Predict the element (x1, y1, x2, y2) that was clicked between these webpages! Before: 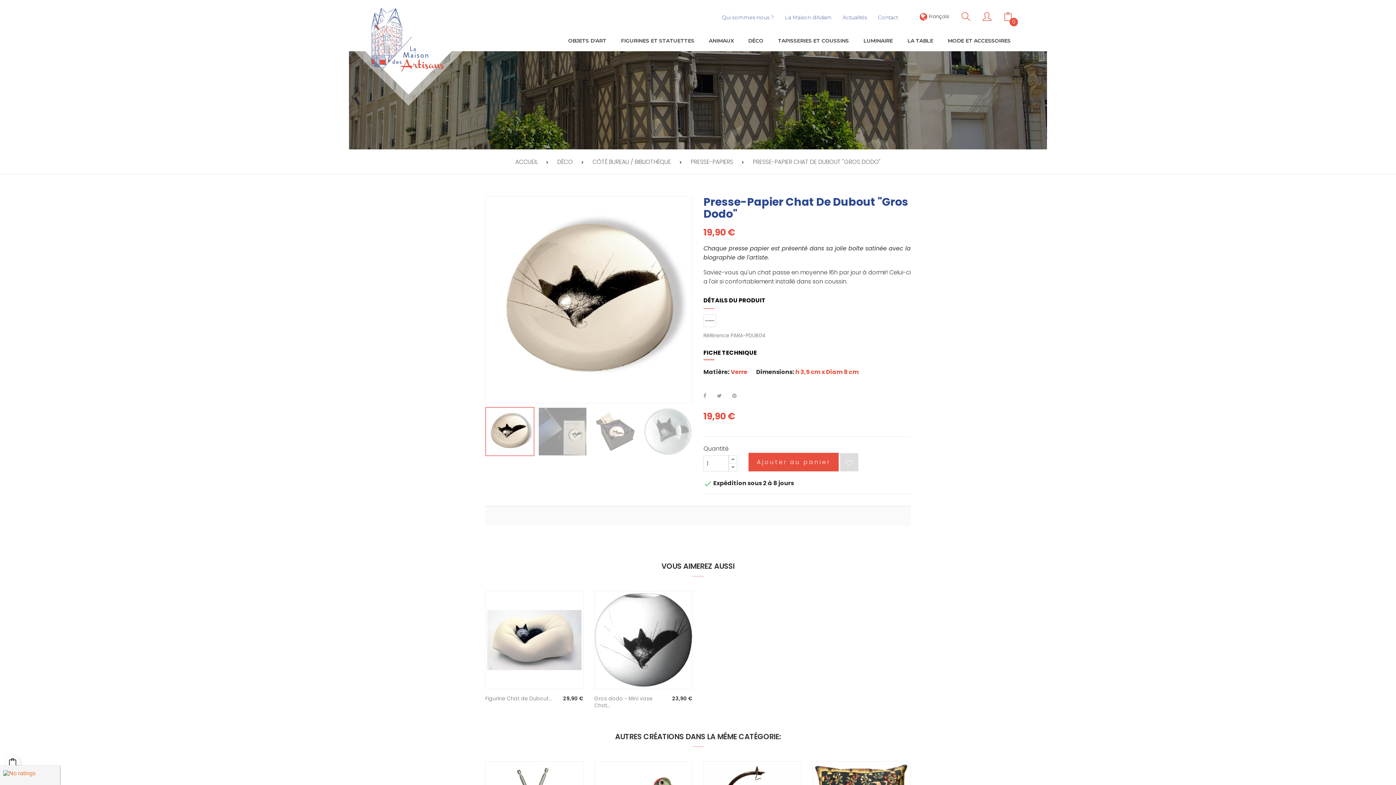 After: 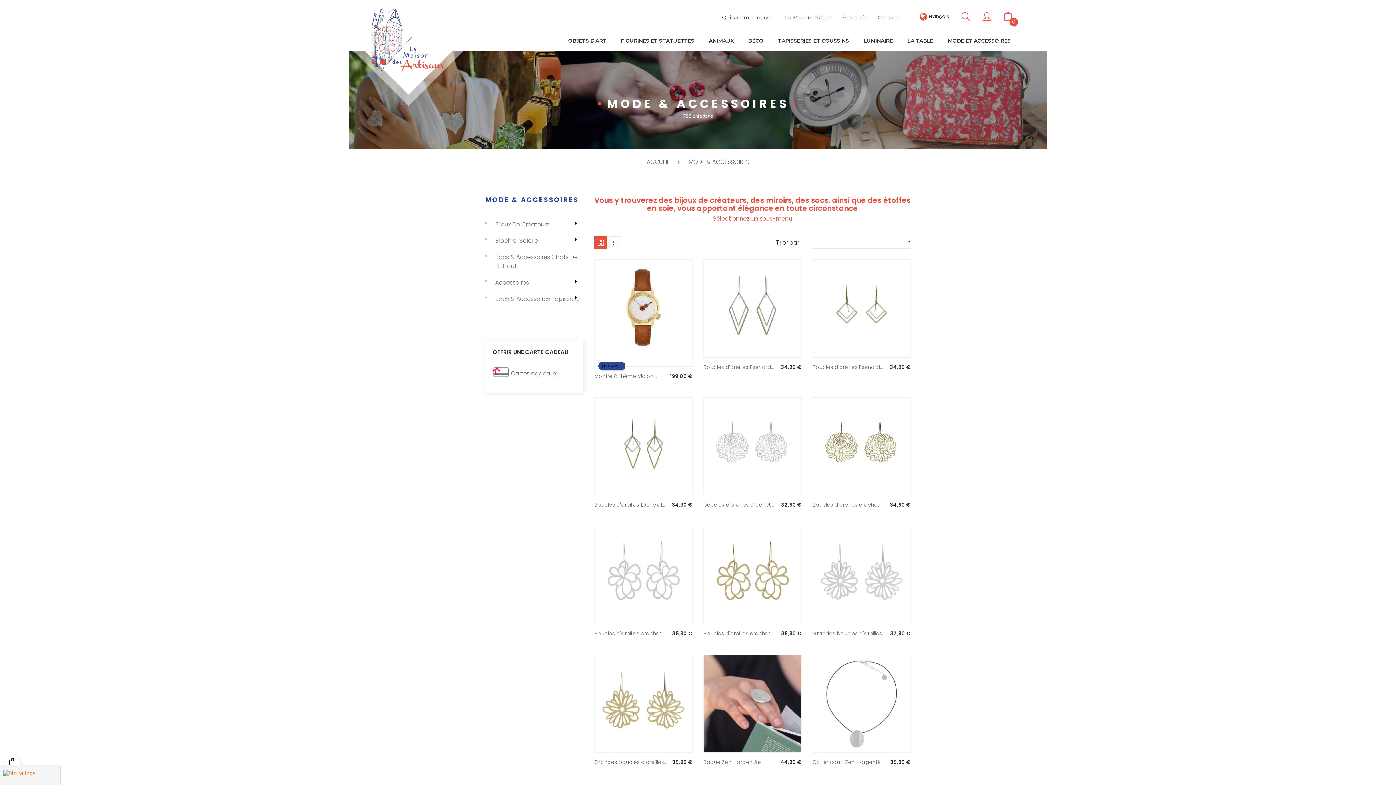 Action: bbox: (940, 37, 1018, 44) label: MODE ET ACCESSOIRES